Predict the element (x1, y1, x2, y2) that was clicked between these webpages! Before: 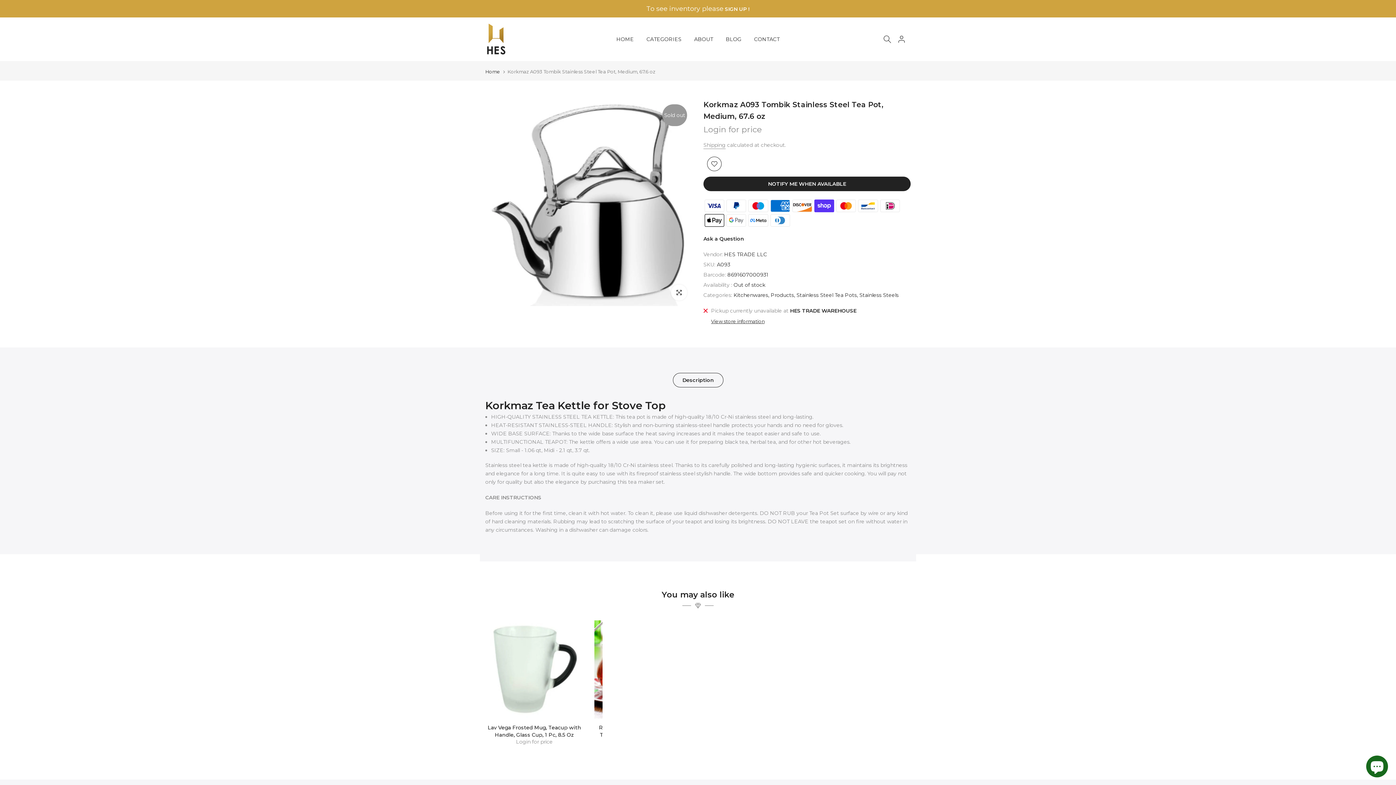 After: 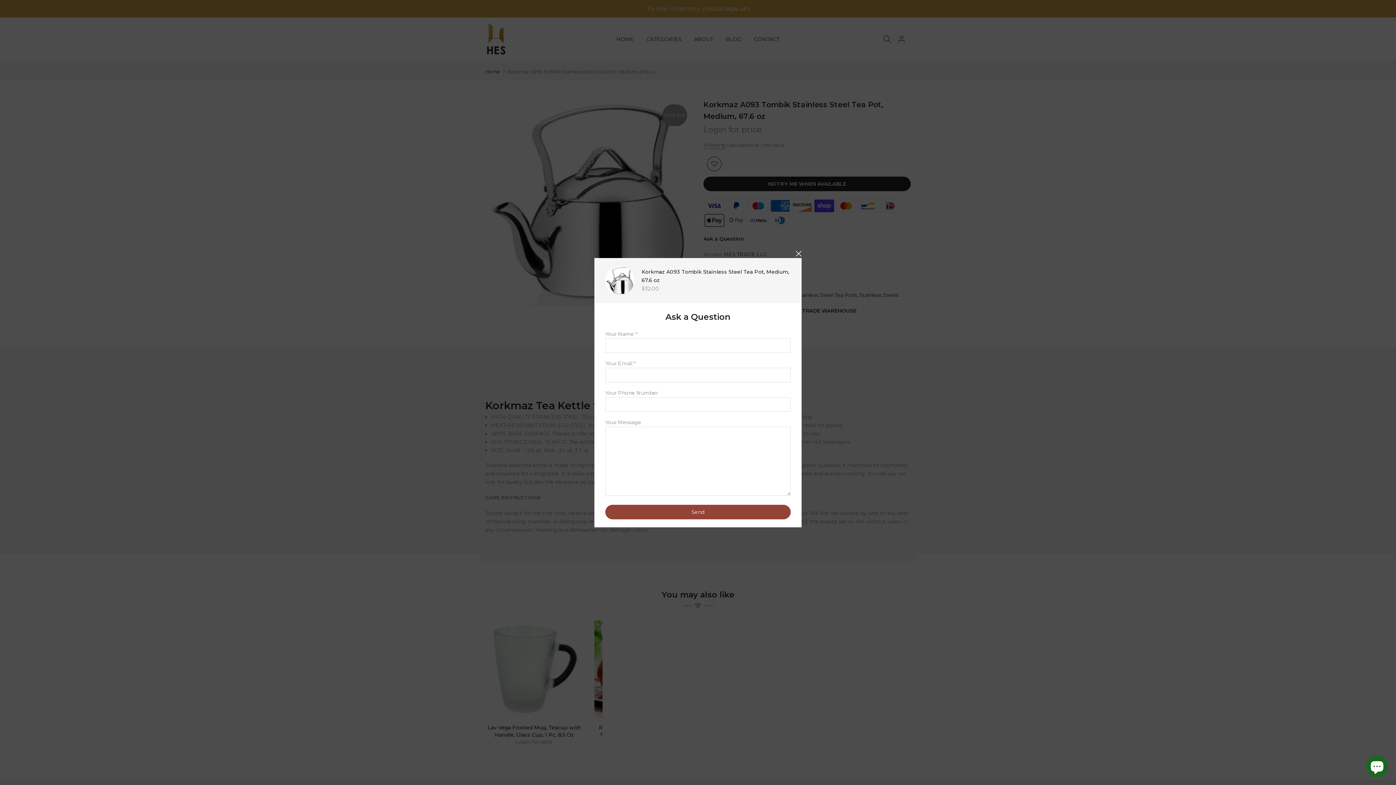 Action: bbox: (703, 235, 744, 242) label: Ask a Question